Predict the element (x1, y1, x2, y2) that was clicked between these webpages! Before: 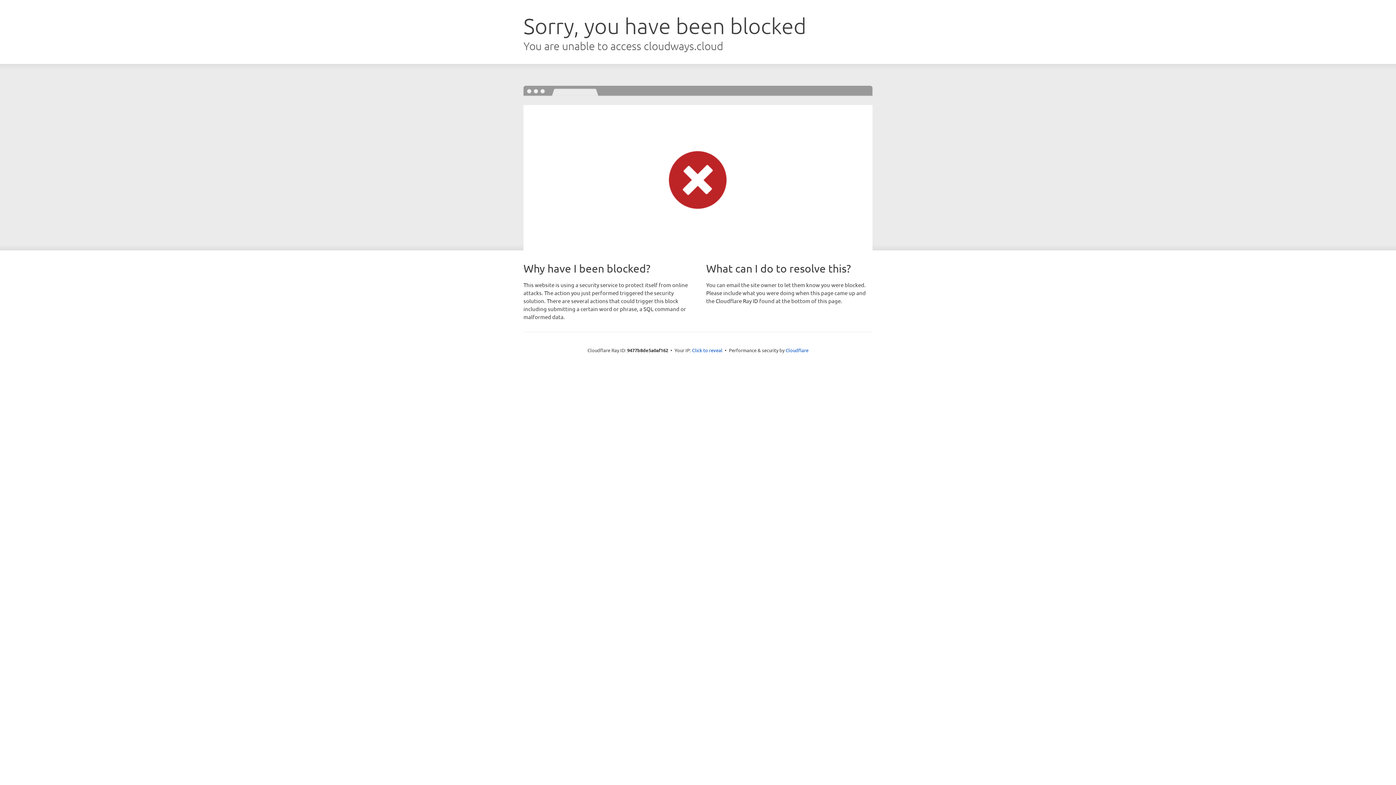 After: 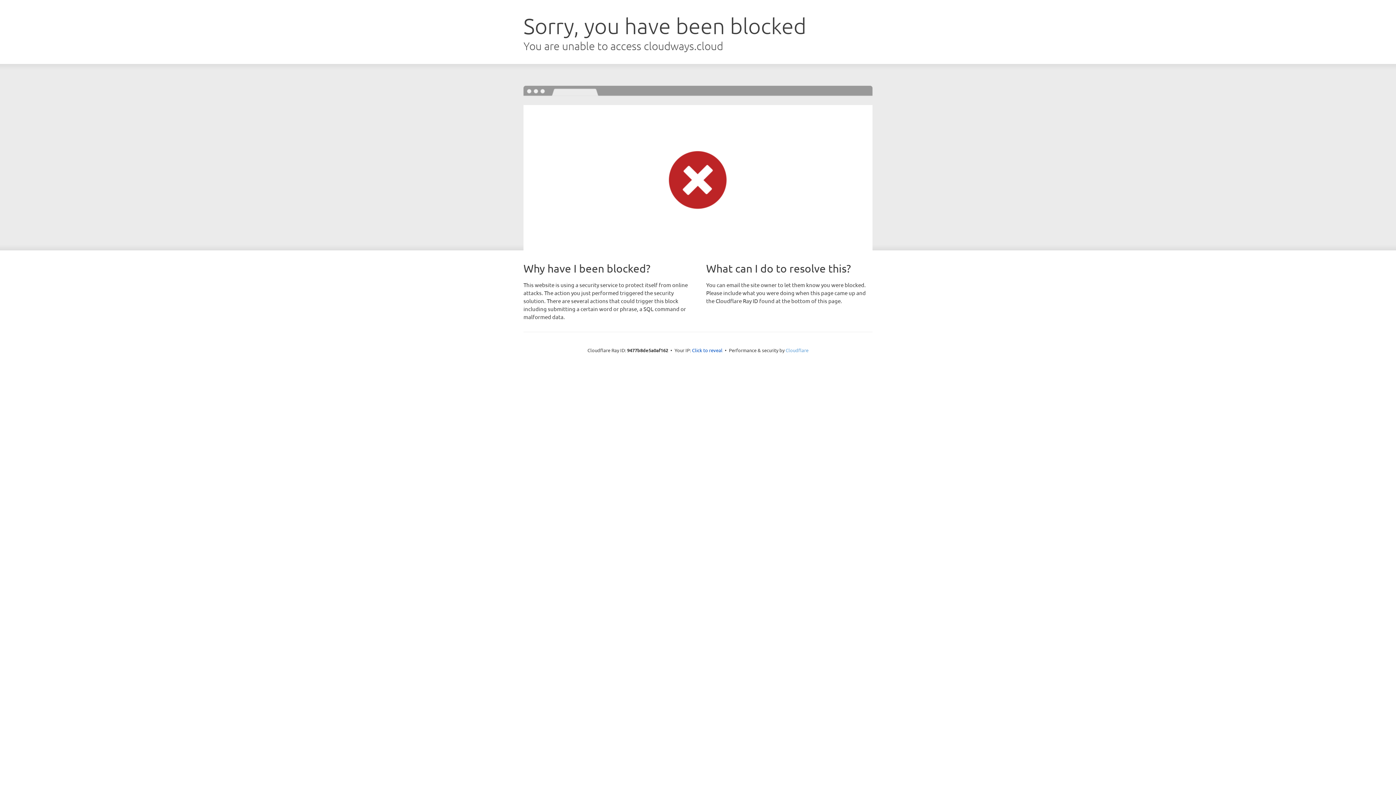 Action: bbox: (785, 347, 808, 353) label: Cloudflare